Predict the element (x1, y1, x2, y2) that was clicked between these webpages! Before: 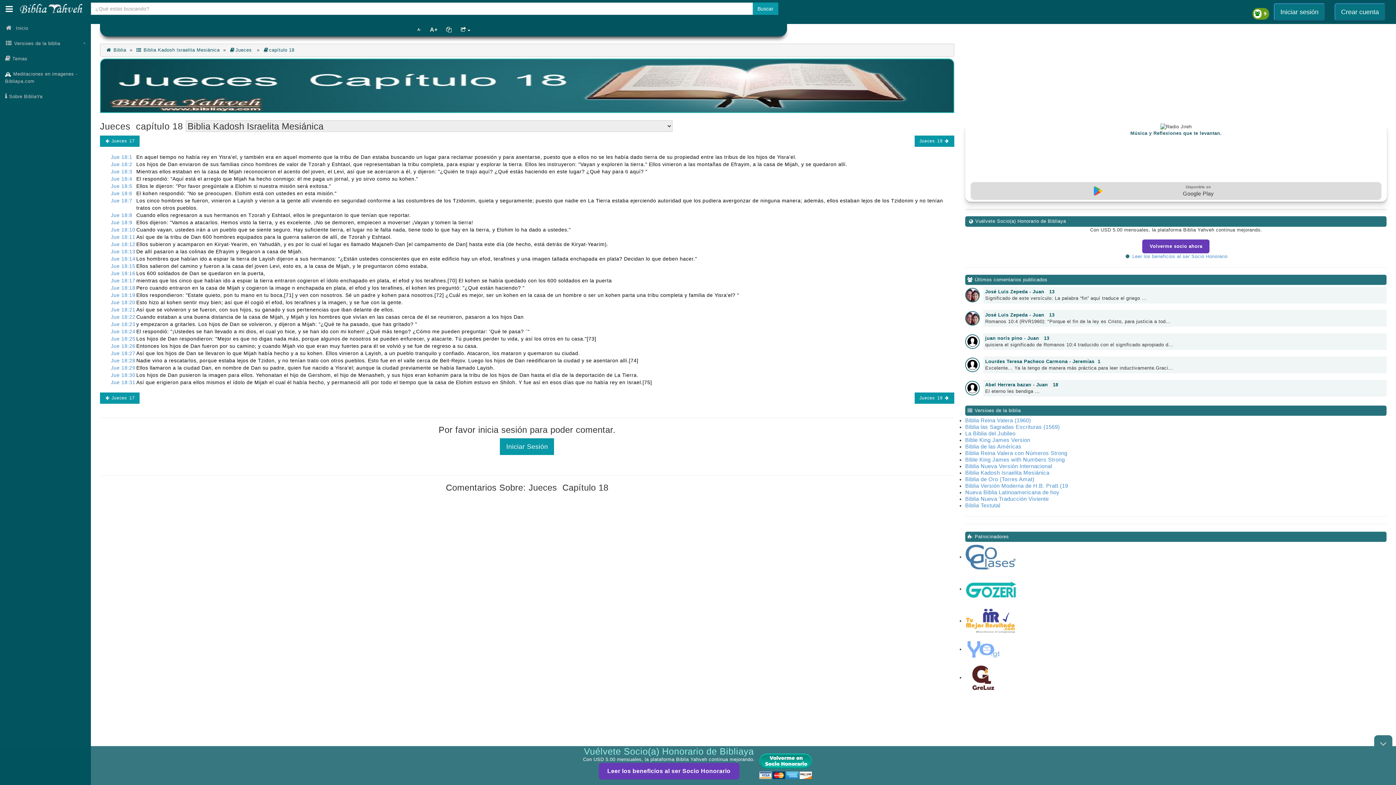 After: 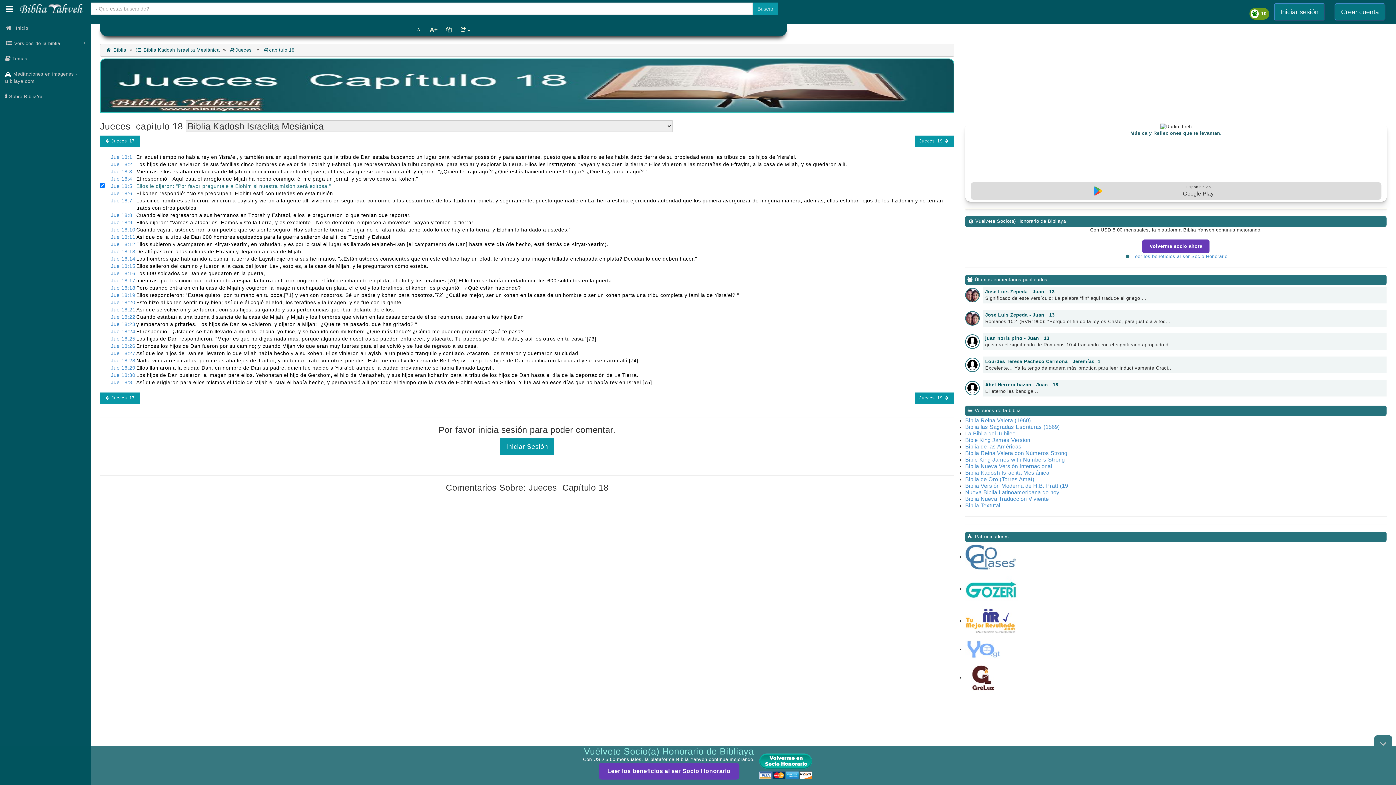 Action: label: Ellos le dijeron: "Por favor pregúntale a Elohim si nuestra misión será exitosa." bbox: (136, 183, 331, 189)